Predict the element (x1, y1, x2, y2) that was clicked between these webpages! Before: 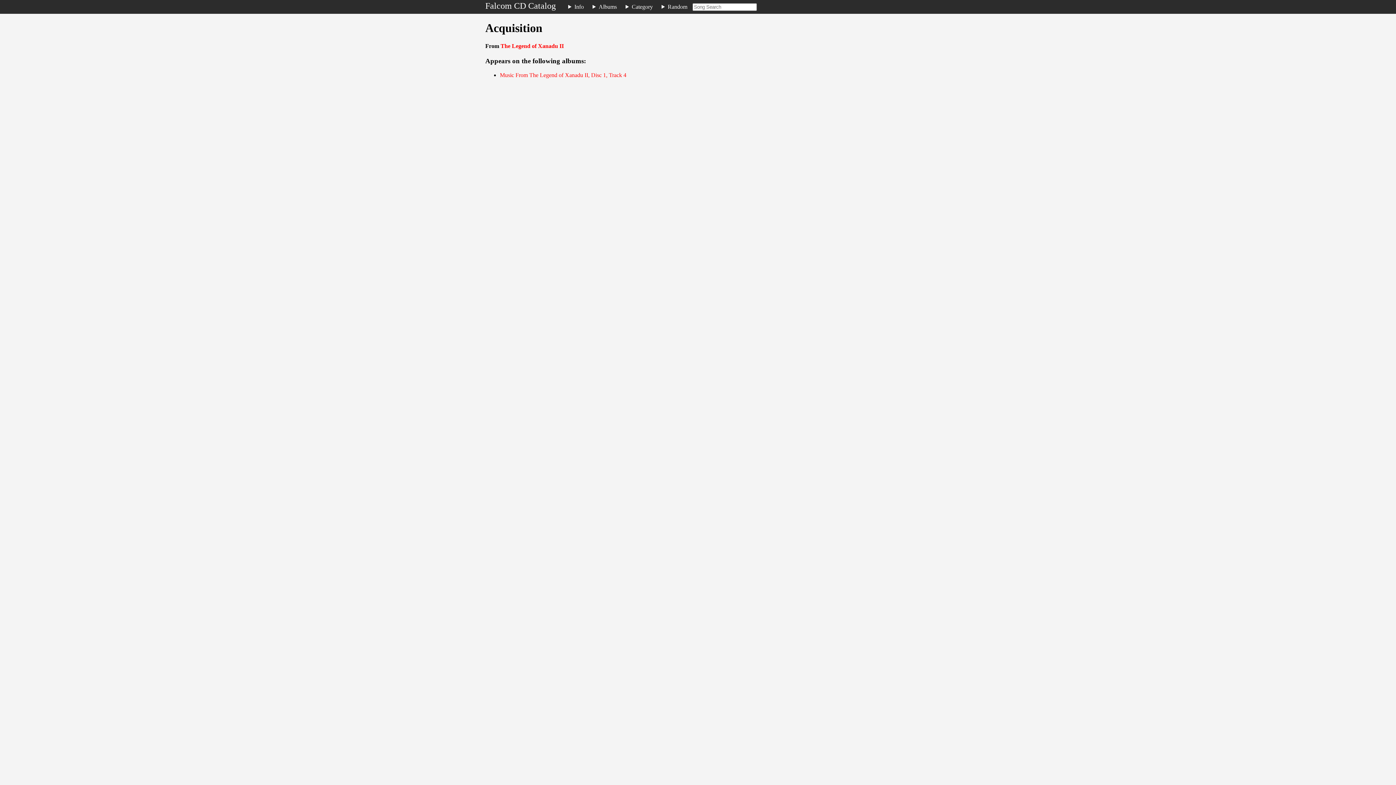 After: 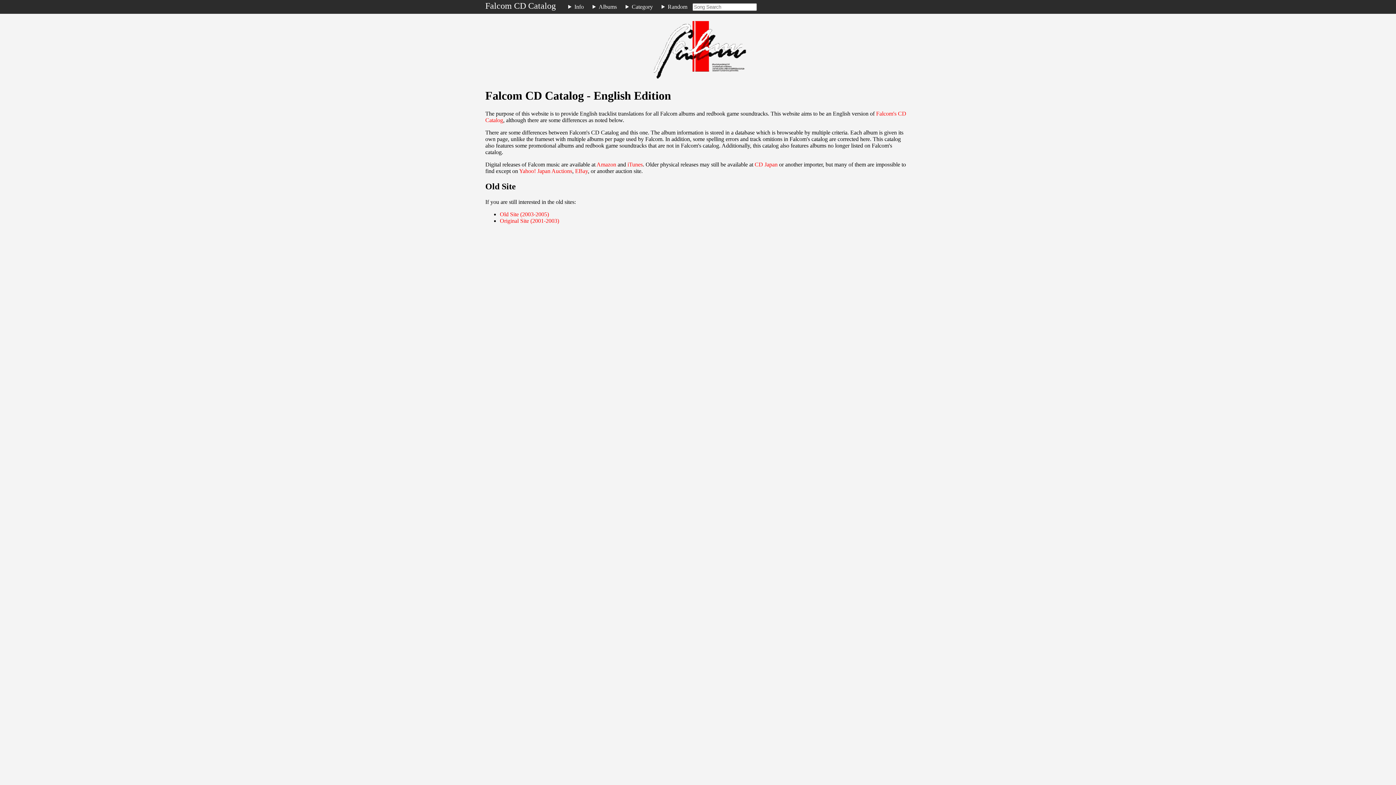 Action: bbox: (485, 1, 556, 10) label: Falcom CD Catalog